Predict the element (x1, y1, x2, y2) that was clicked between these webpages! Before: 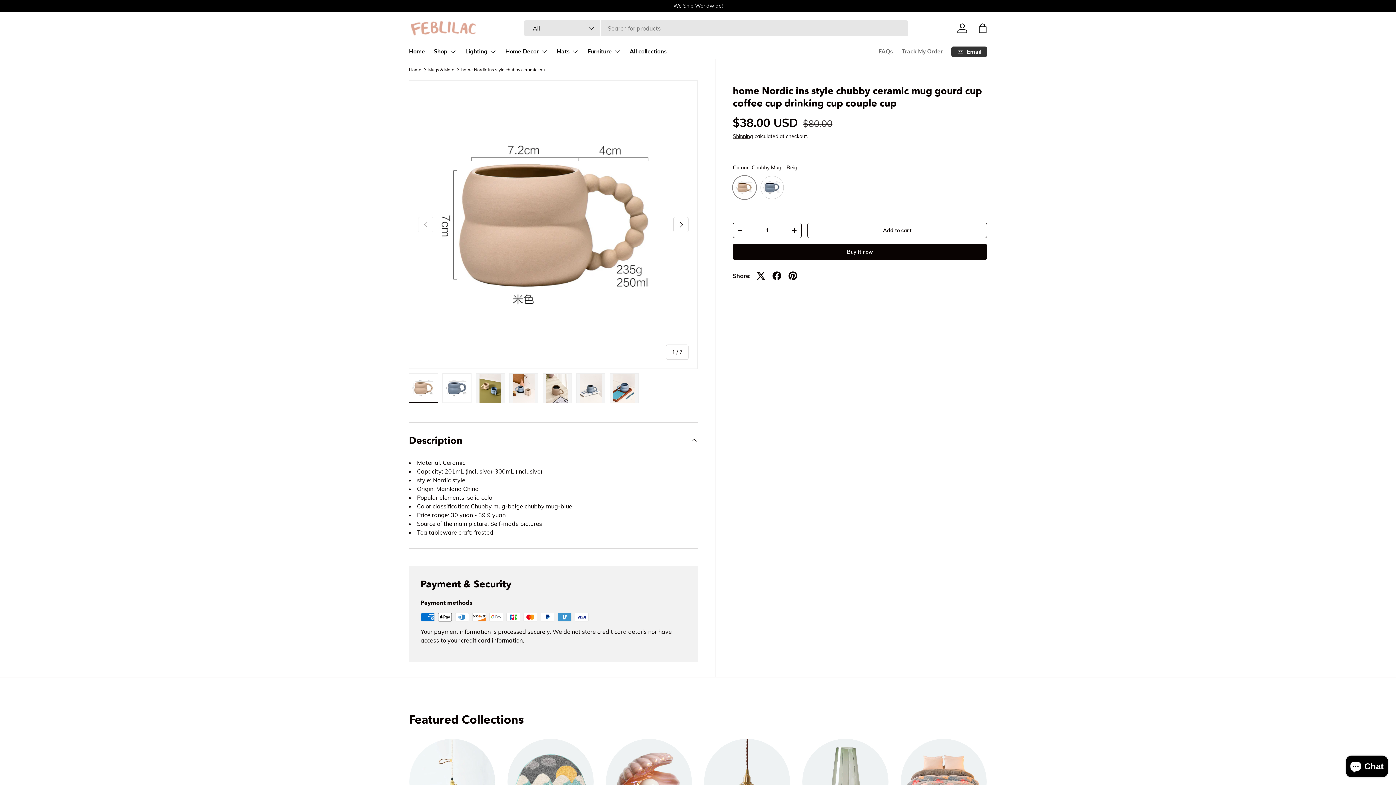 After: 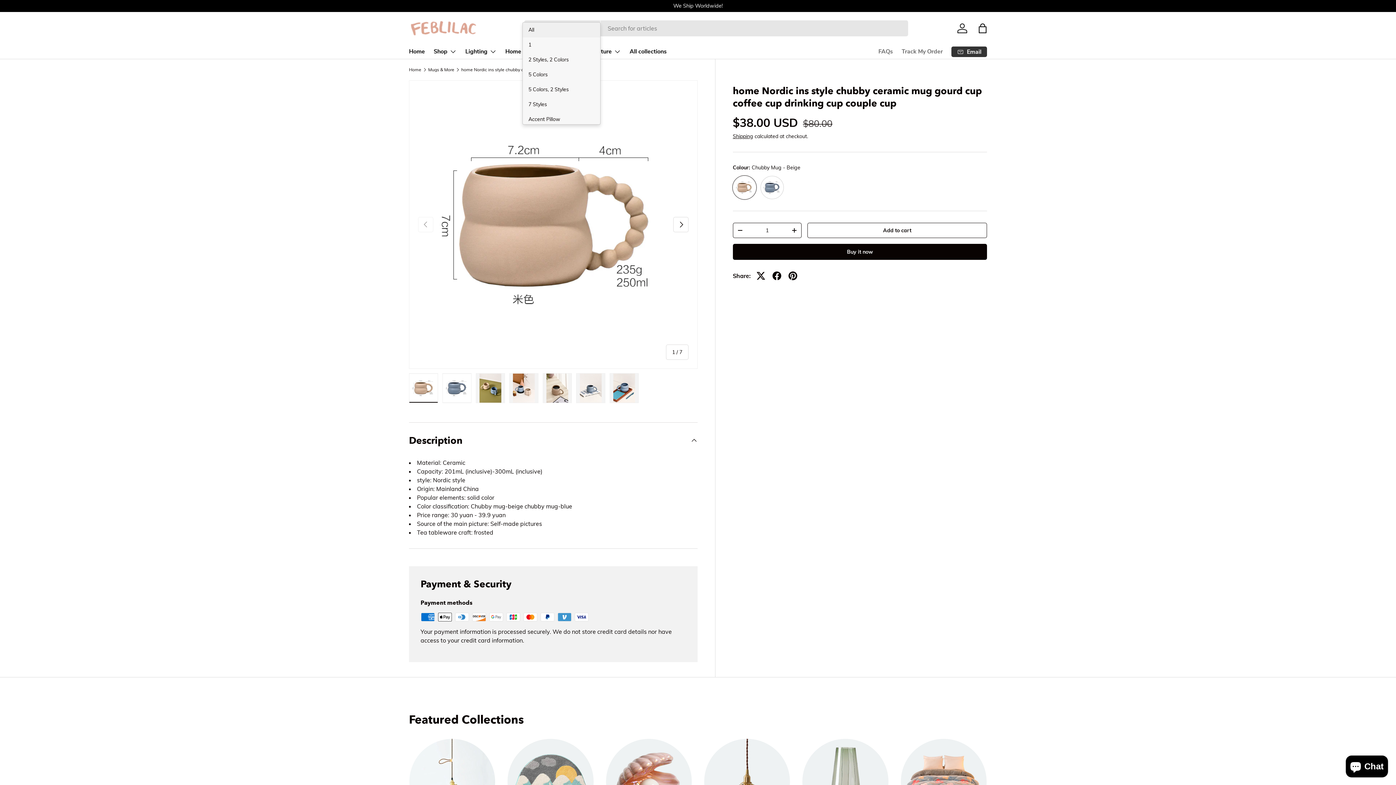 Action: bbox: (524, 20, 600, 36) label: All